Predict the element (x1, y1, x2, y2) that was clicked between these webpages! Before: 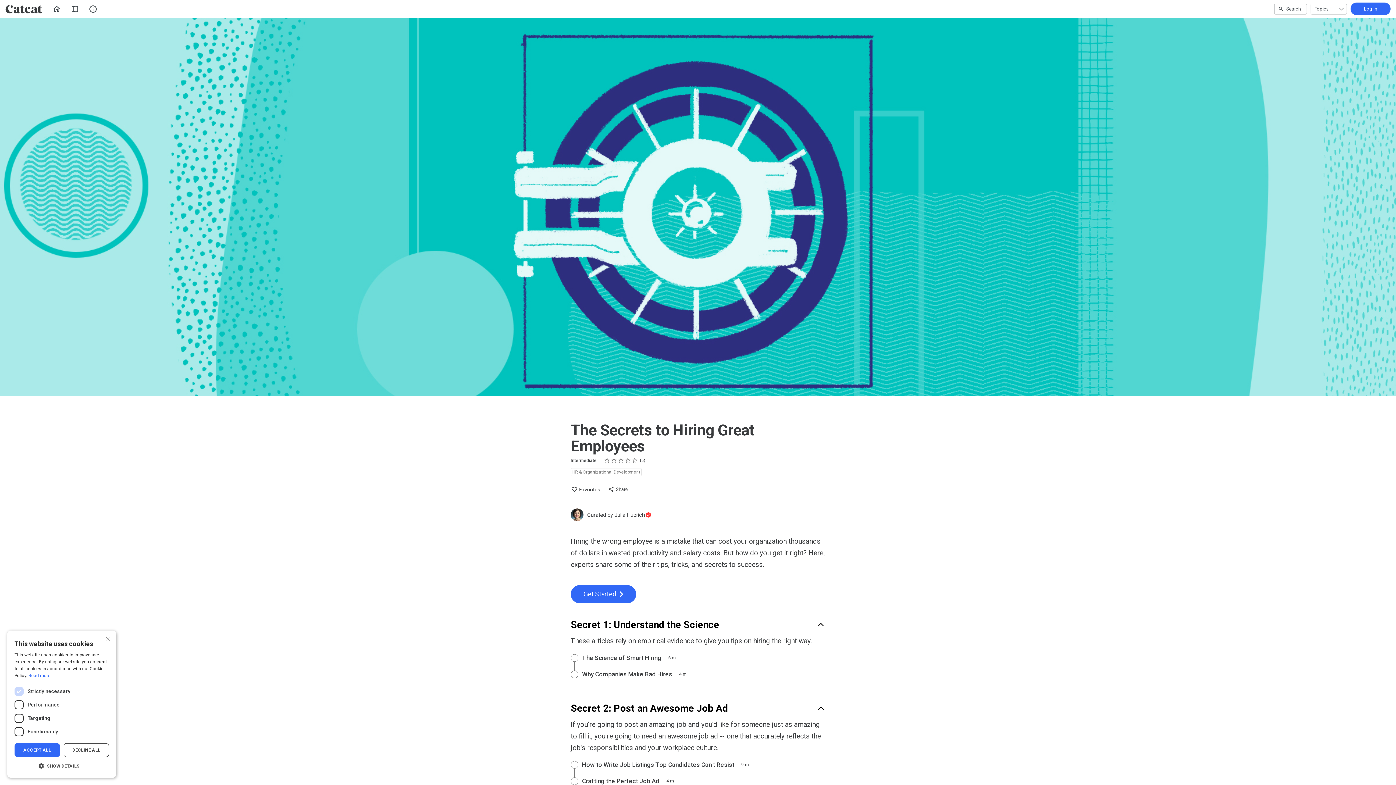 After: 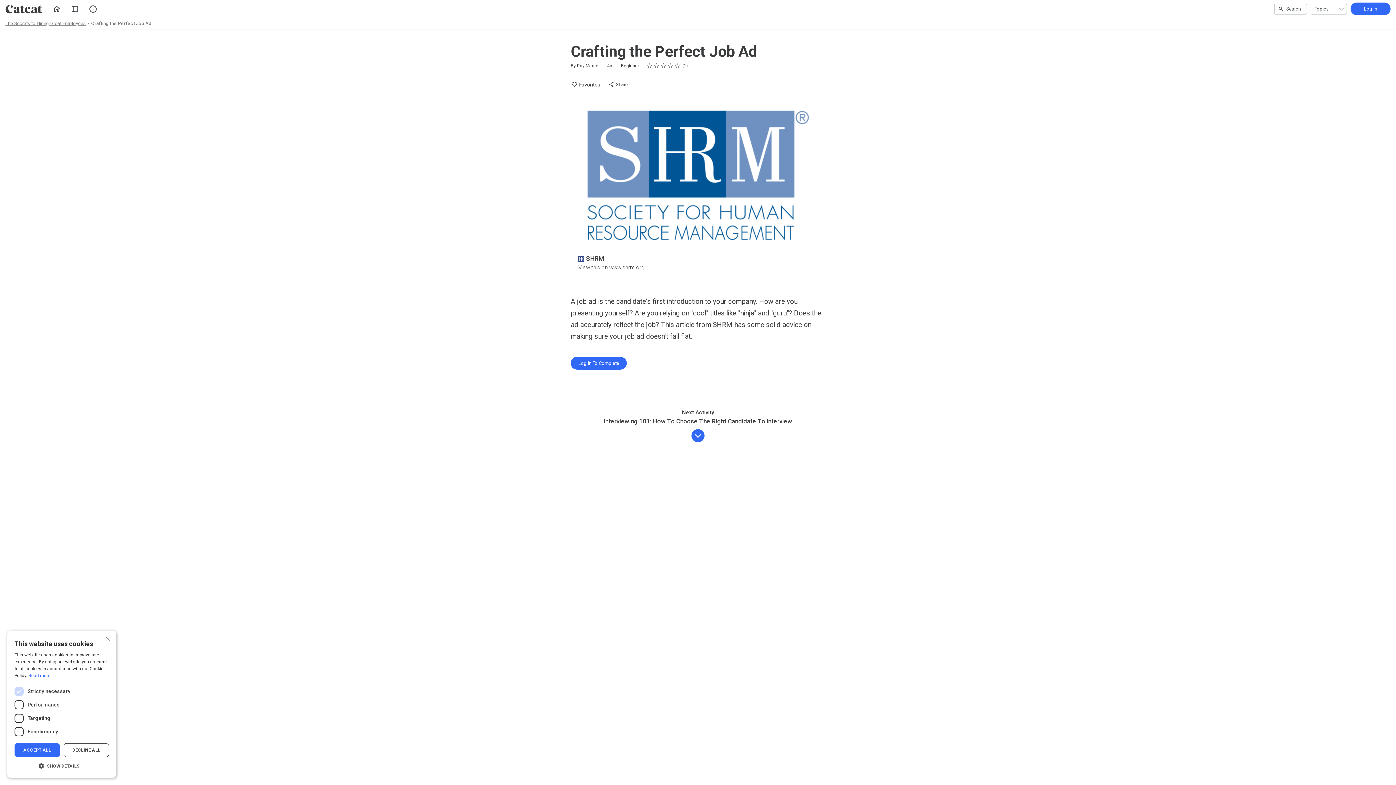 Action: label: Crafting the Perfect Job Ad 4 m bbox: (570, 777, 825, 786)